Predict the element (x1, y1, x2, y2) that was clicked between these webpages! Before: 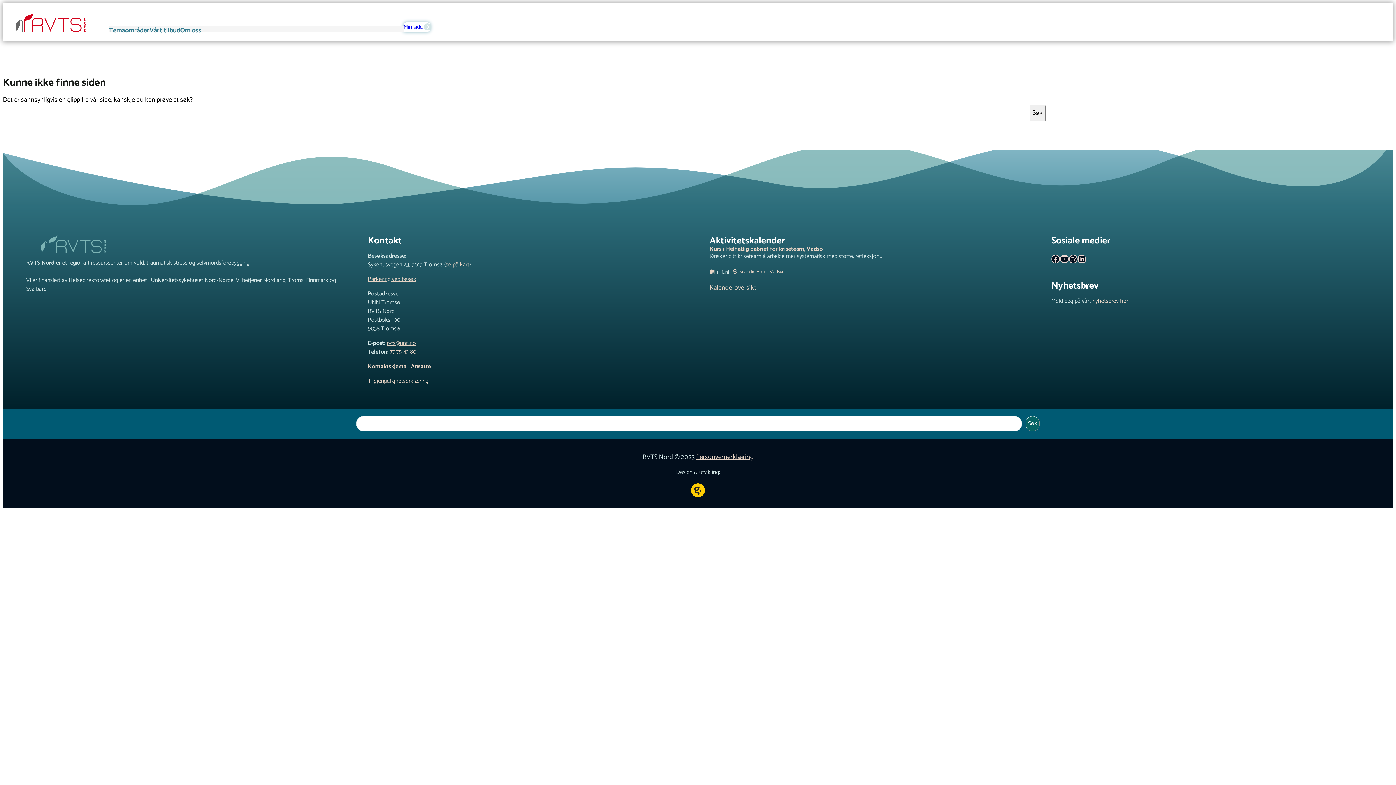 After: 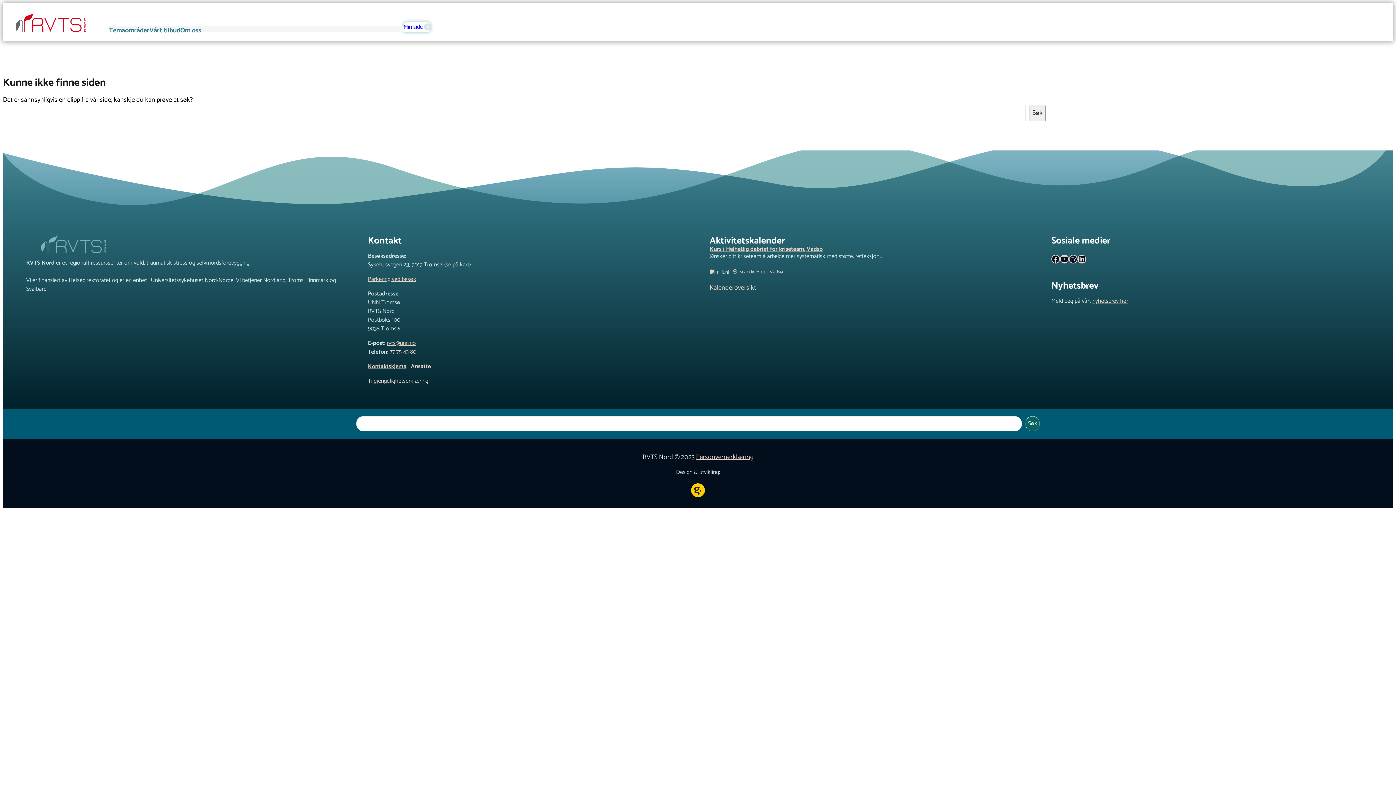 Action: bbox: (410, 361, 430, 371) label: Ansatte